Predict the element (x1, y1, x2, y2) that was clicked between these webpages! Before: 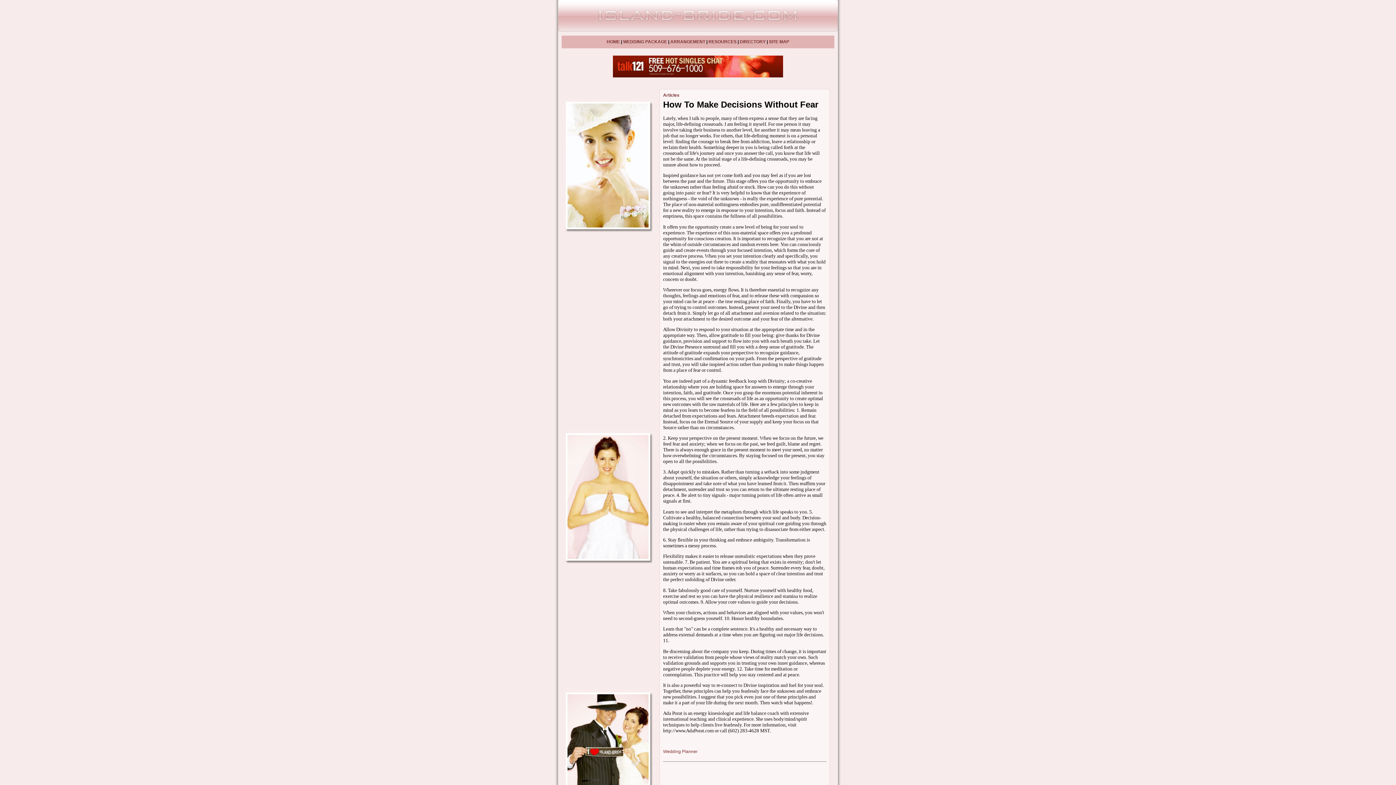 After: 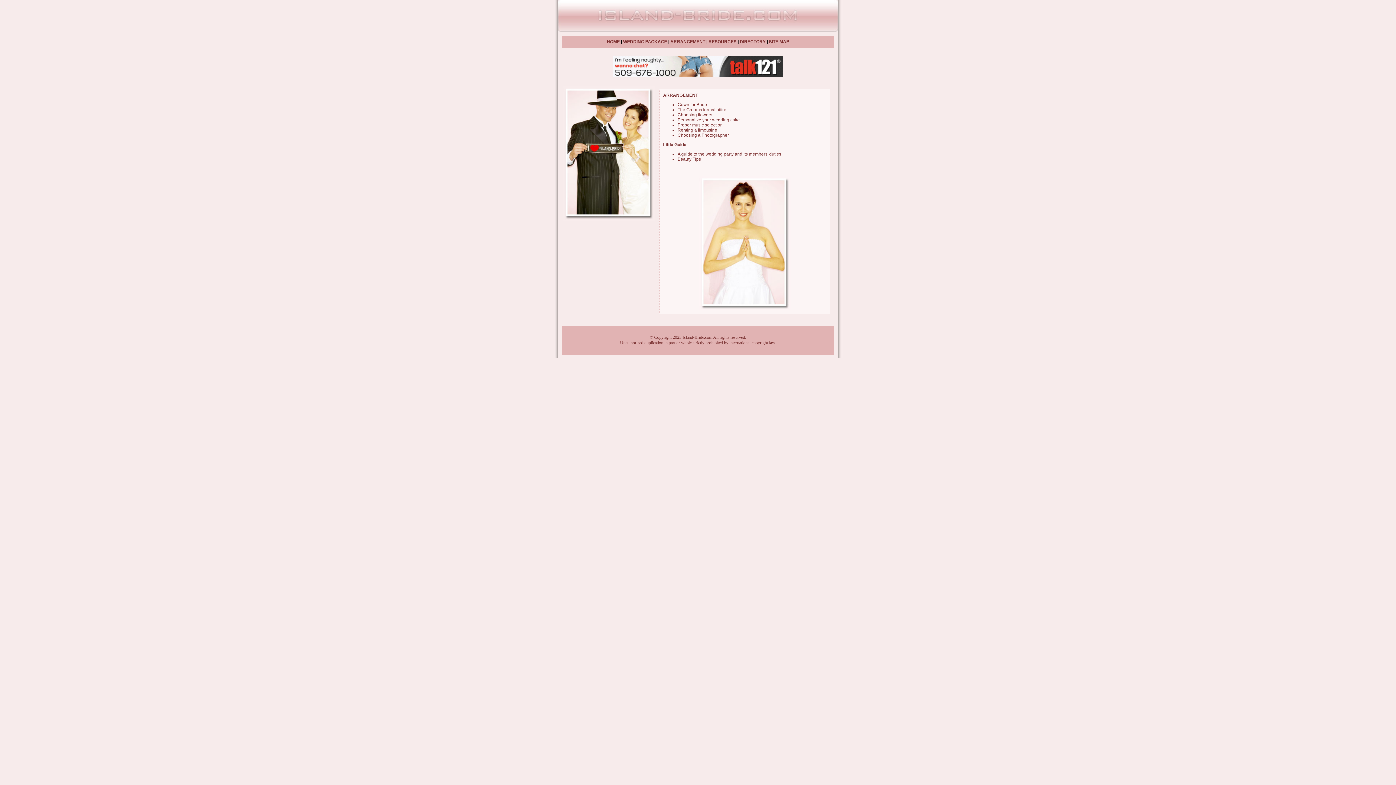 Action: label: ARRANGEMENT bbox: (670, 39, 705, 44)